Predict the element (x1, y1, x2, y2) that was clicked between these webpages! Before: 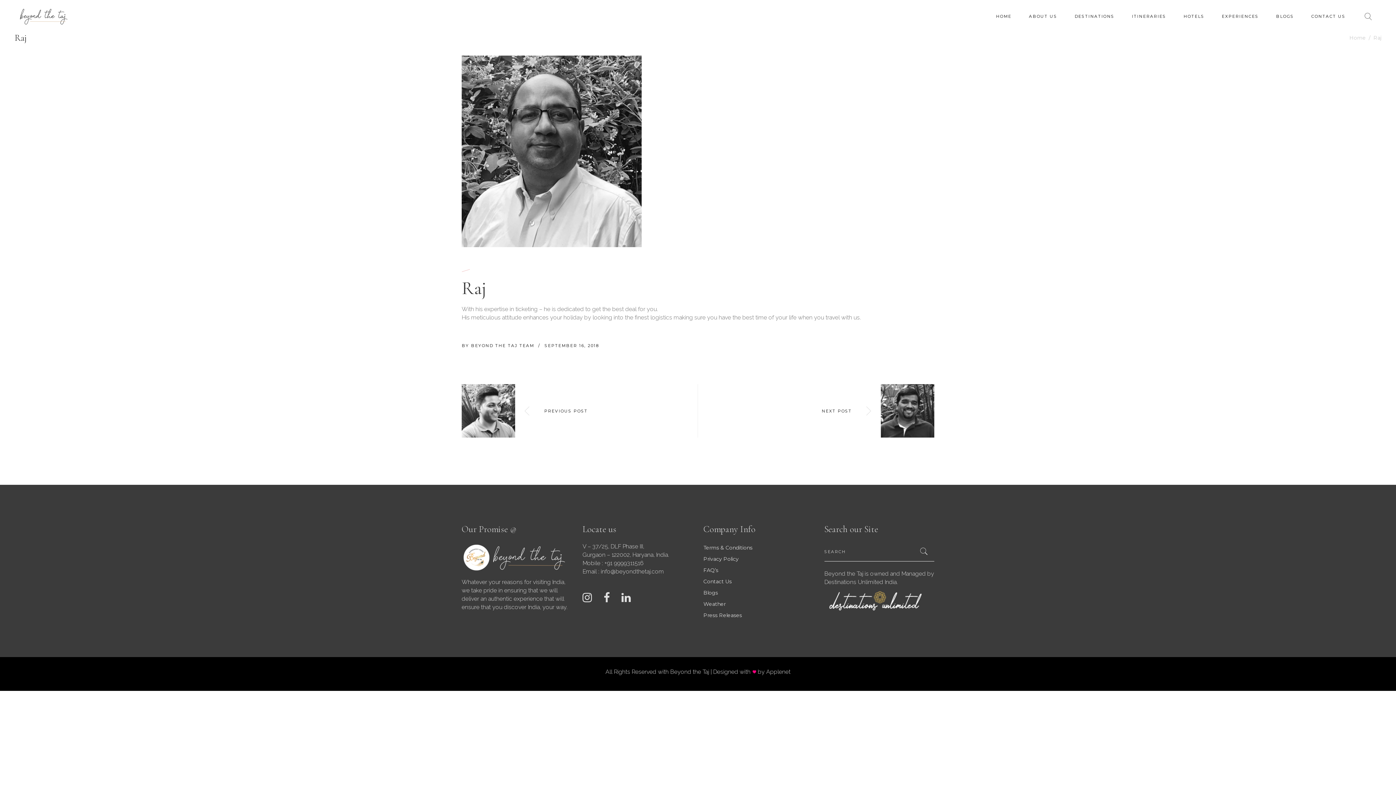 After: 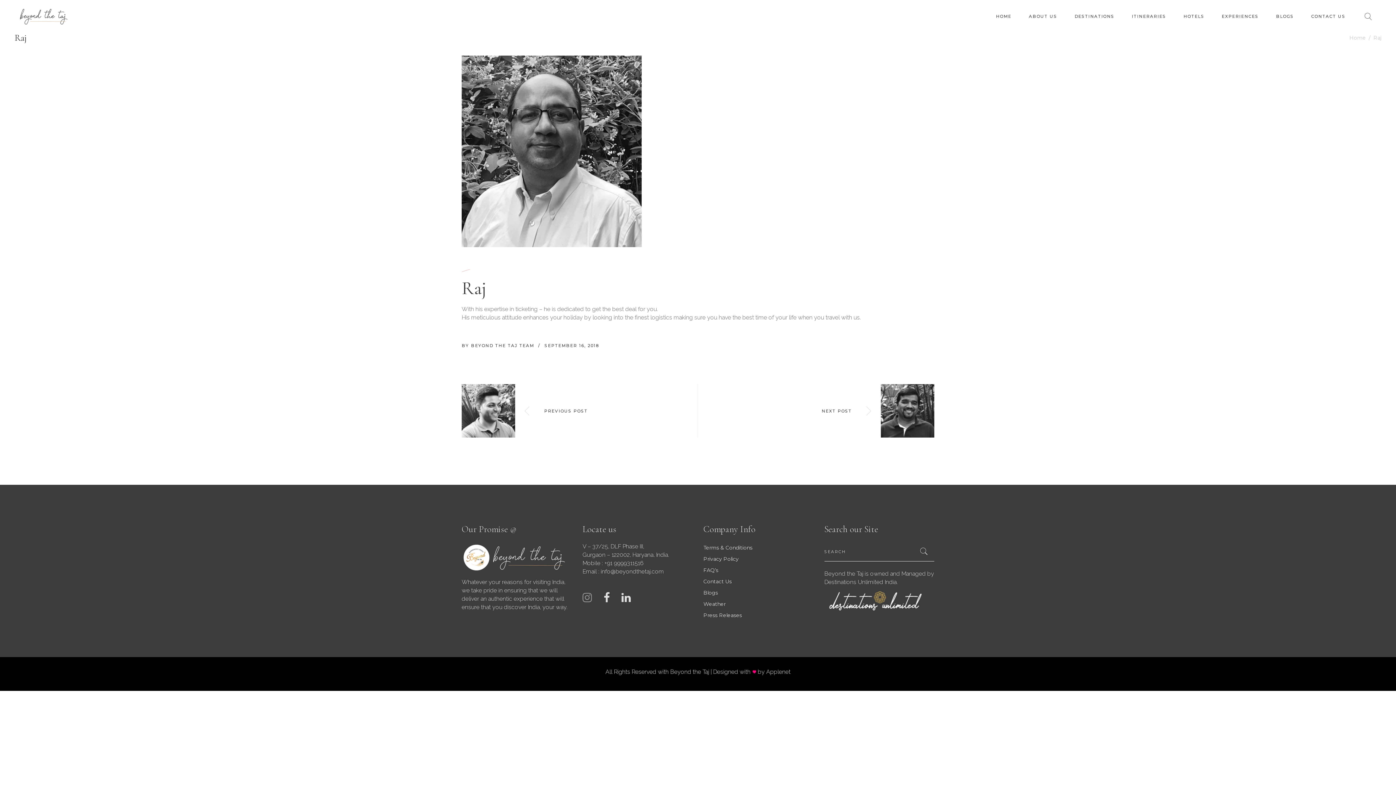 Action: bbox: (582, 593, 592, 602)